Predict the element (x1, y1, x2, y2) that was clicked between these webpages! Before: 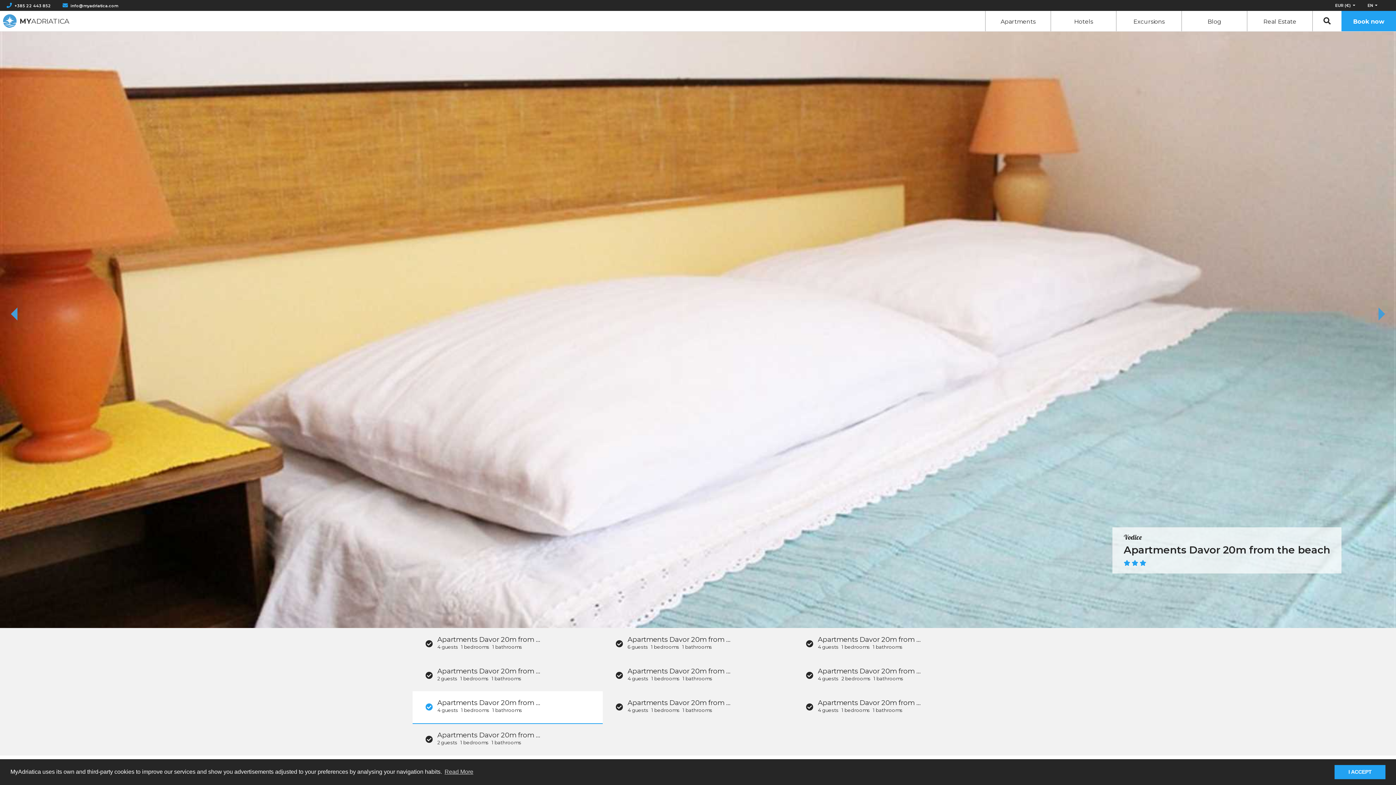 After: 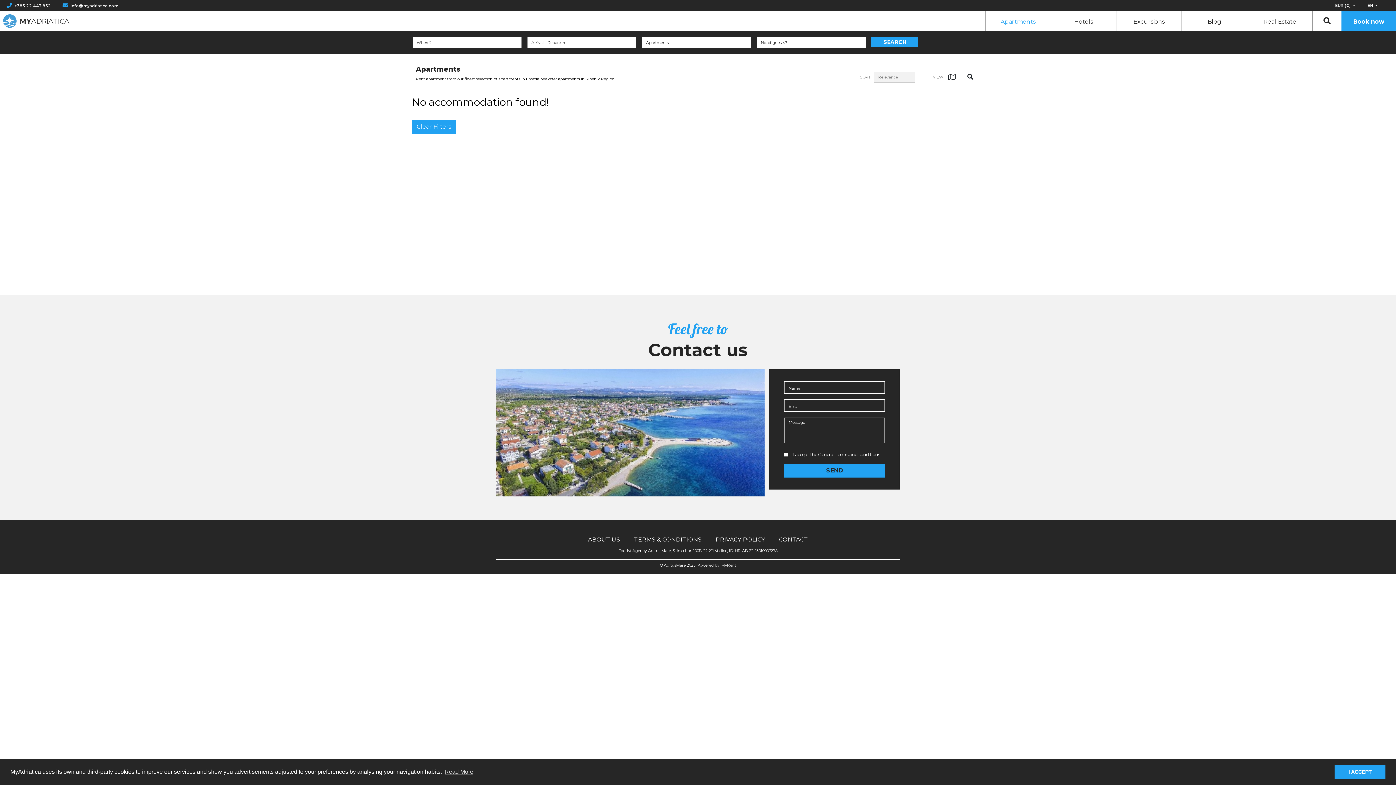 Action: bbox: (985, 11, 1050, 31) label: Apartments